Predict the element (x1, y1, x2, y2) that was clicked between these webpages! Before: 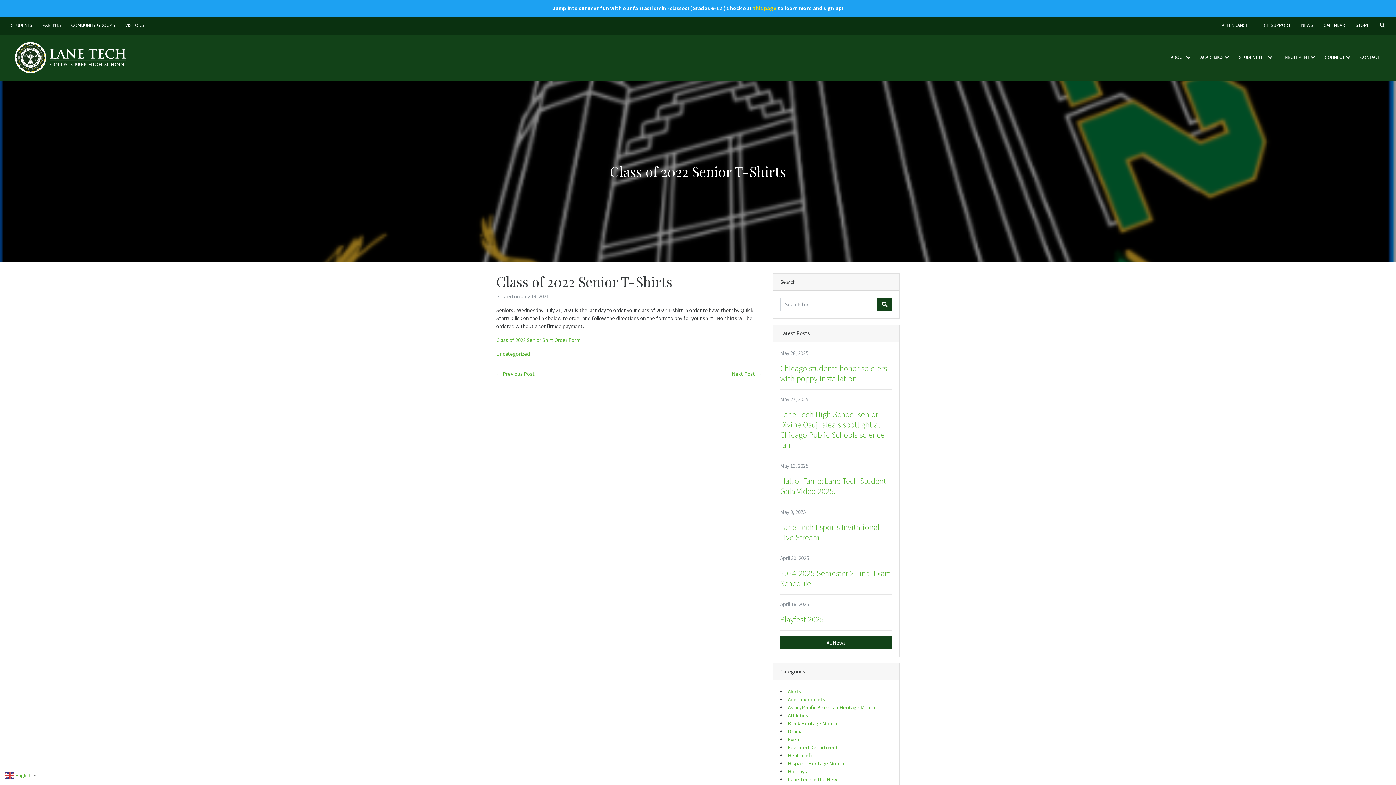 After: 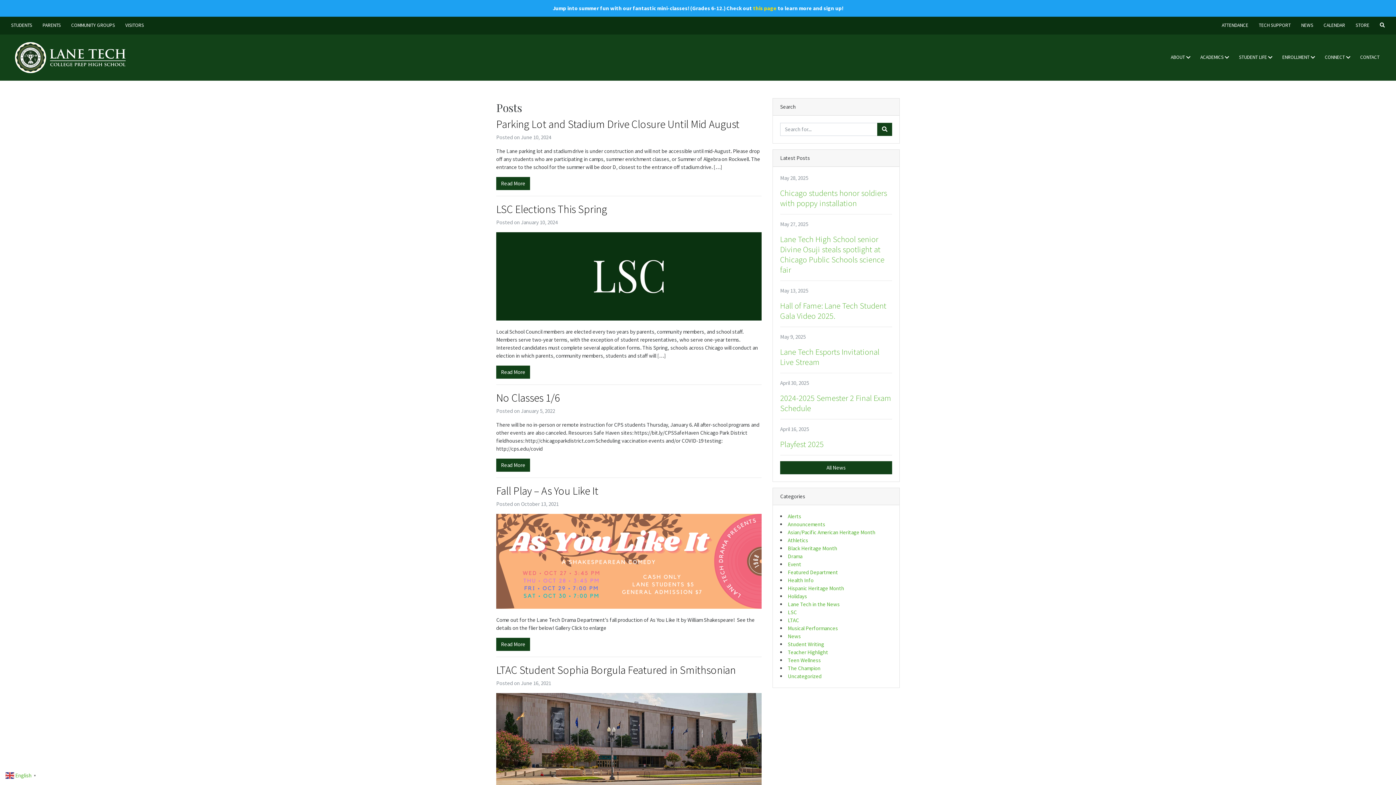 Action: bbox: (788, 688, 801, 695) label: Alerts